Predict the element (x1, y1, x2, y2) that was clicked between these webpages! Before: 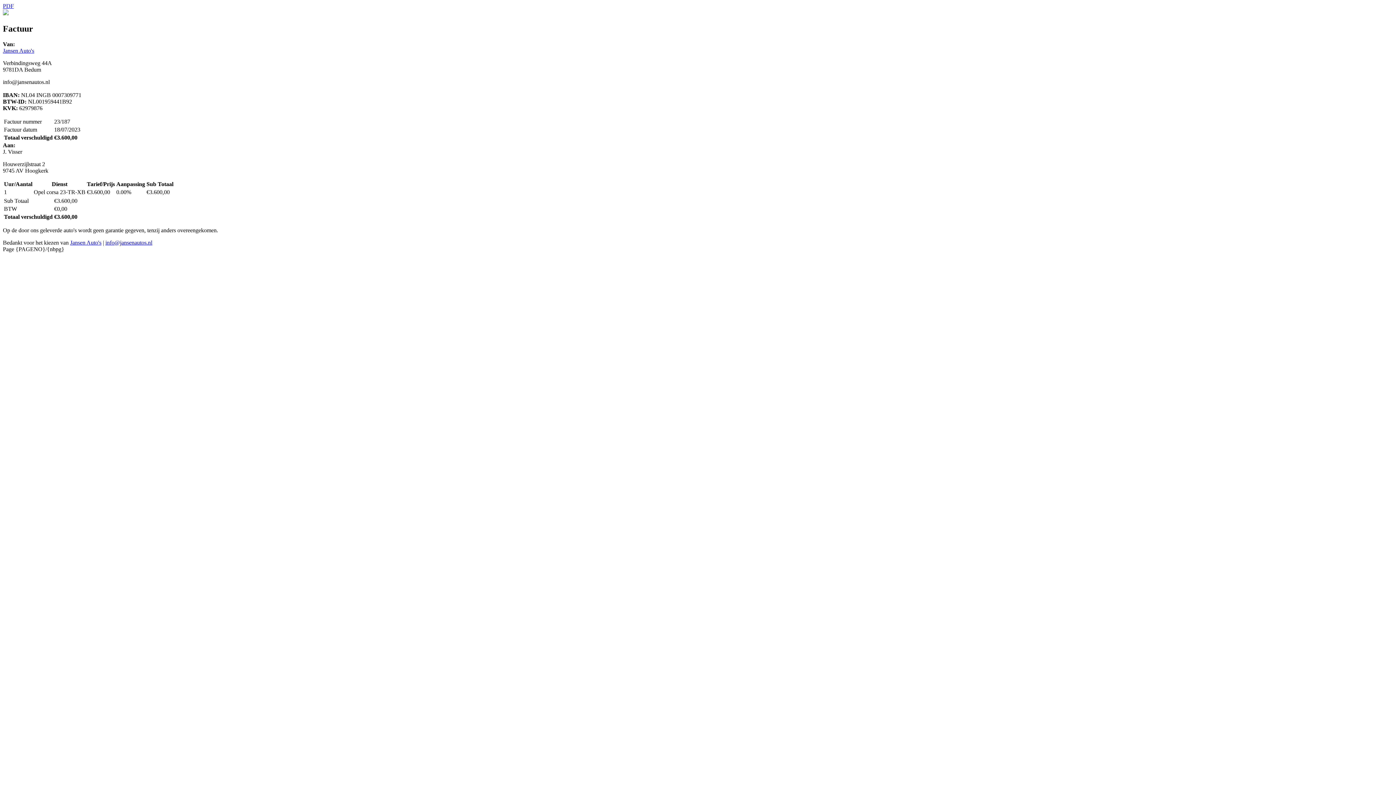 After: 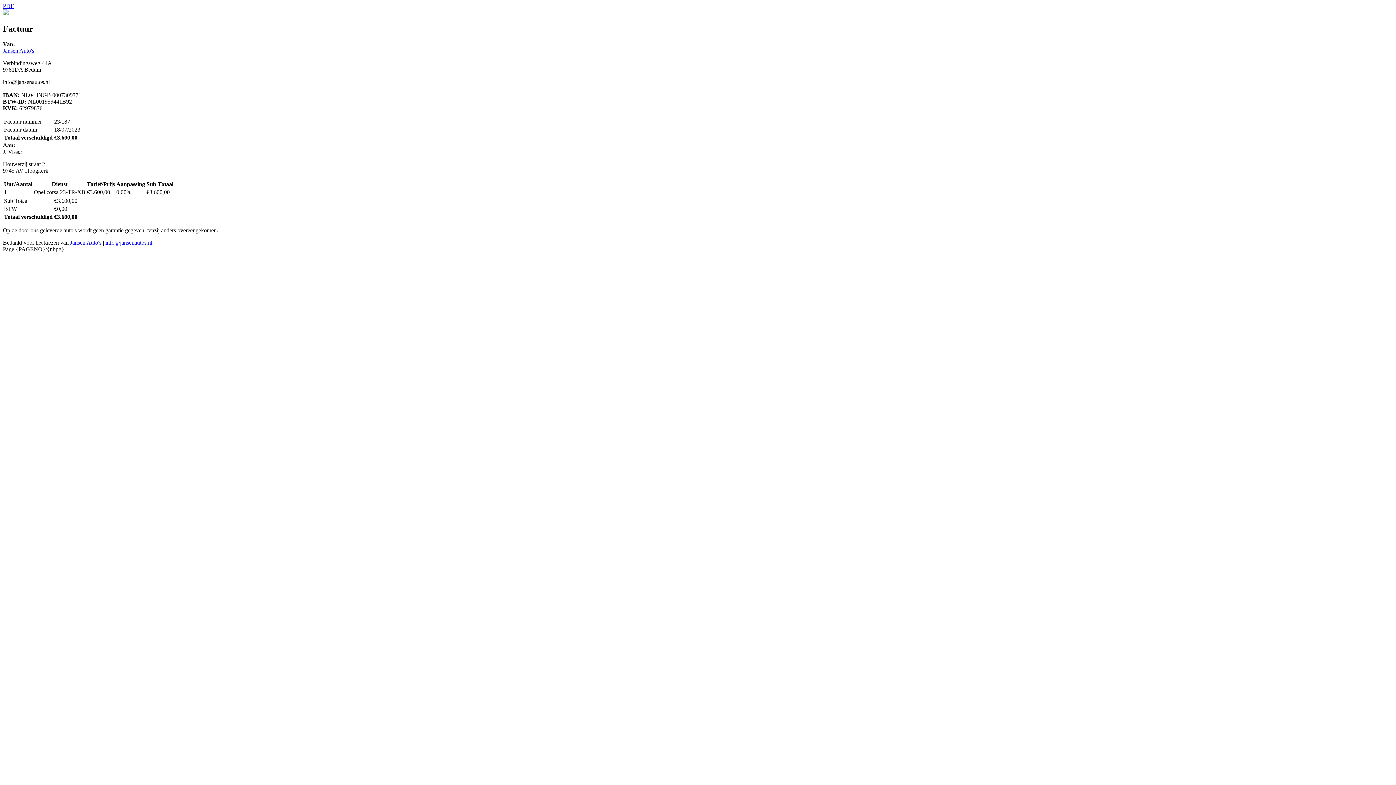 Action: bbox: (2, 10, 8, 16)